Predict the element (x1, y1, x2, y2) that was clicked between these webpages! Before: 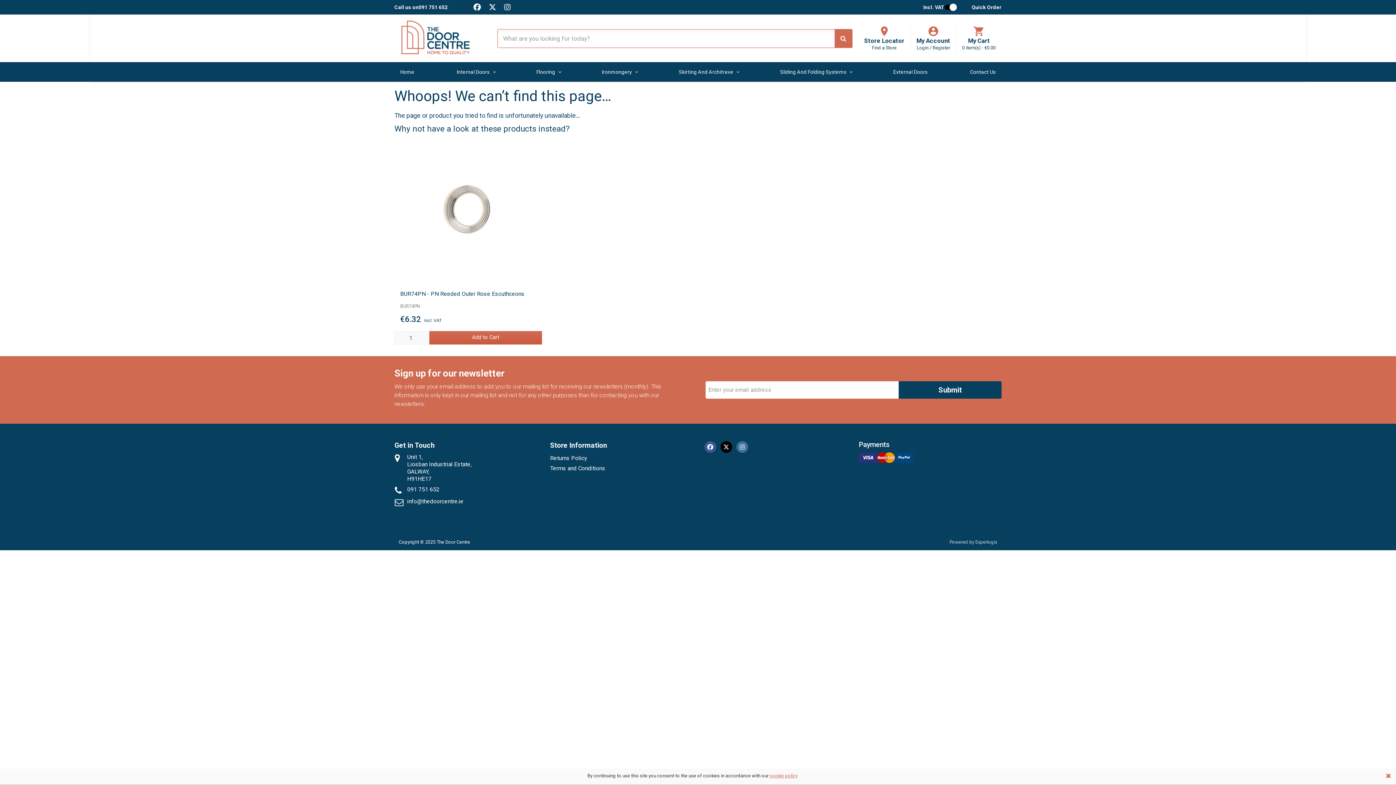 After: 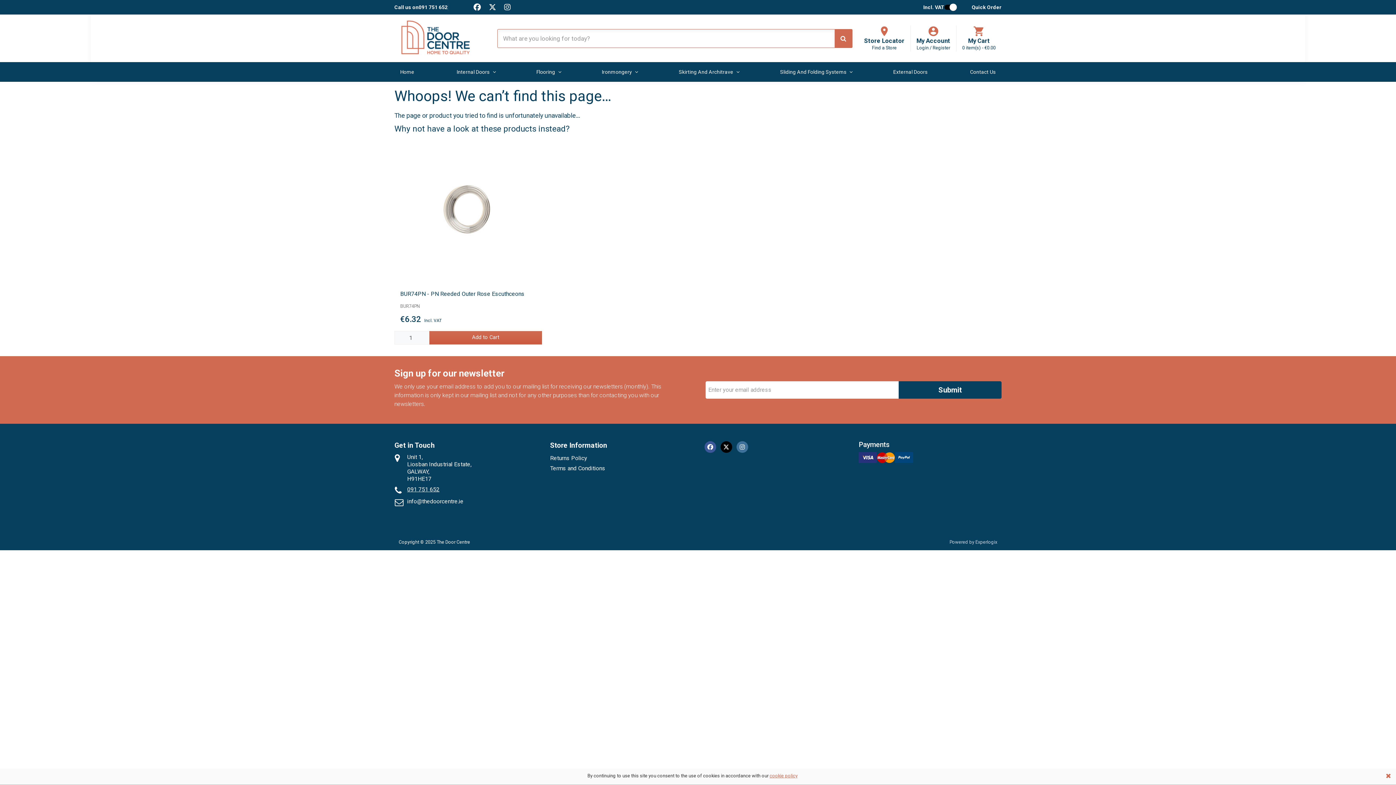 Action: bbox: (407, 486, 439, 492) label: 091 751 652